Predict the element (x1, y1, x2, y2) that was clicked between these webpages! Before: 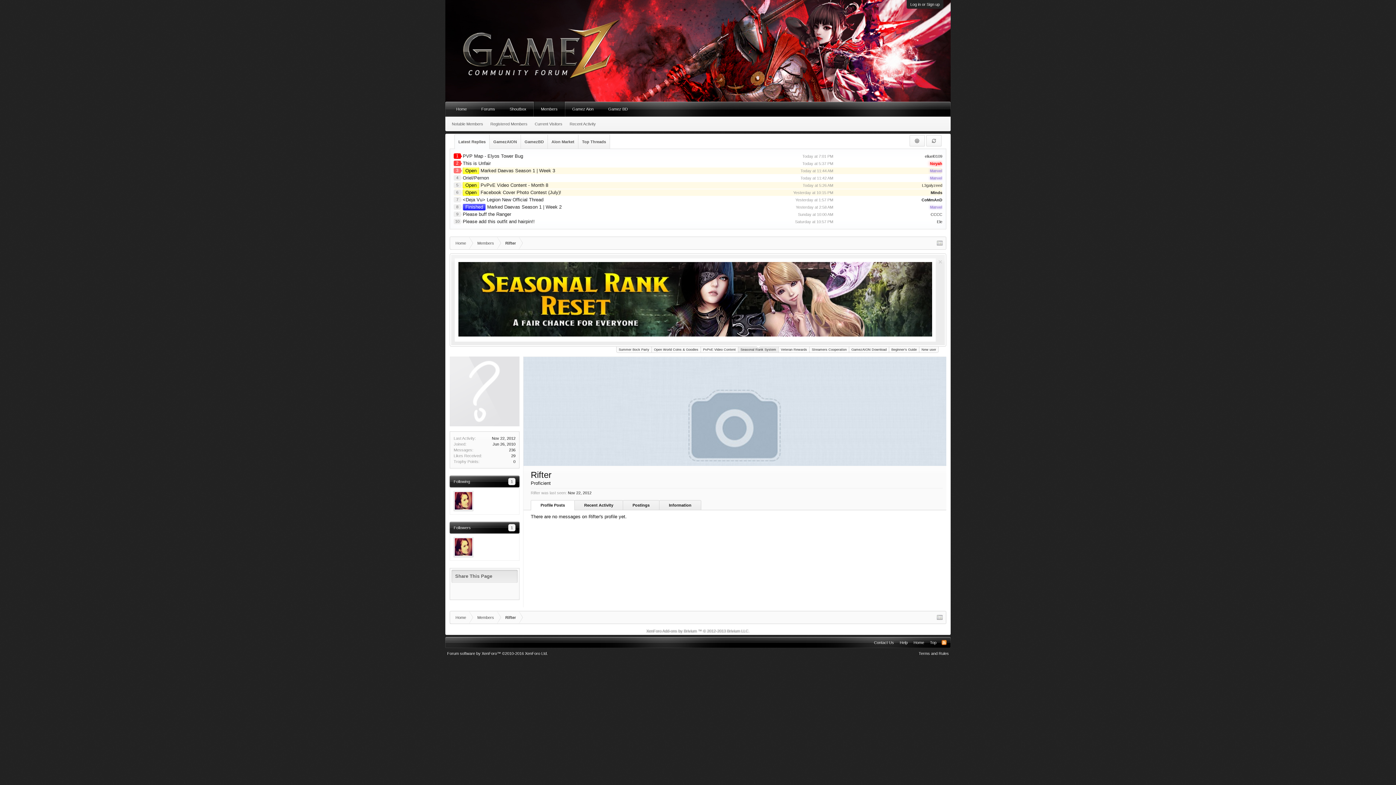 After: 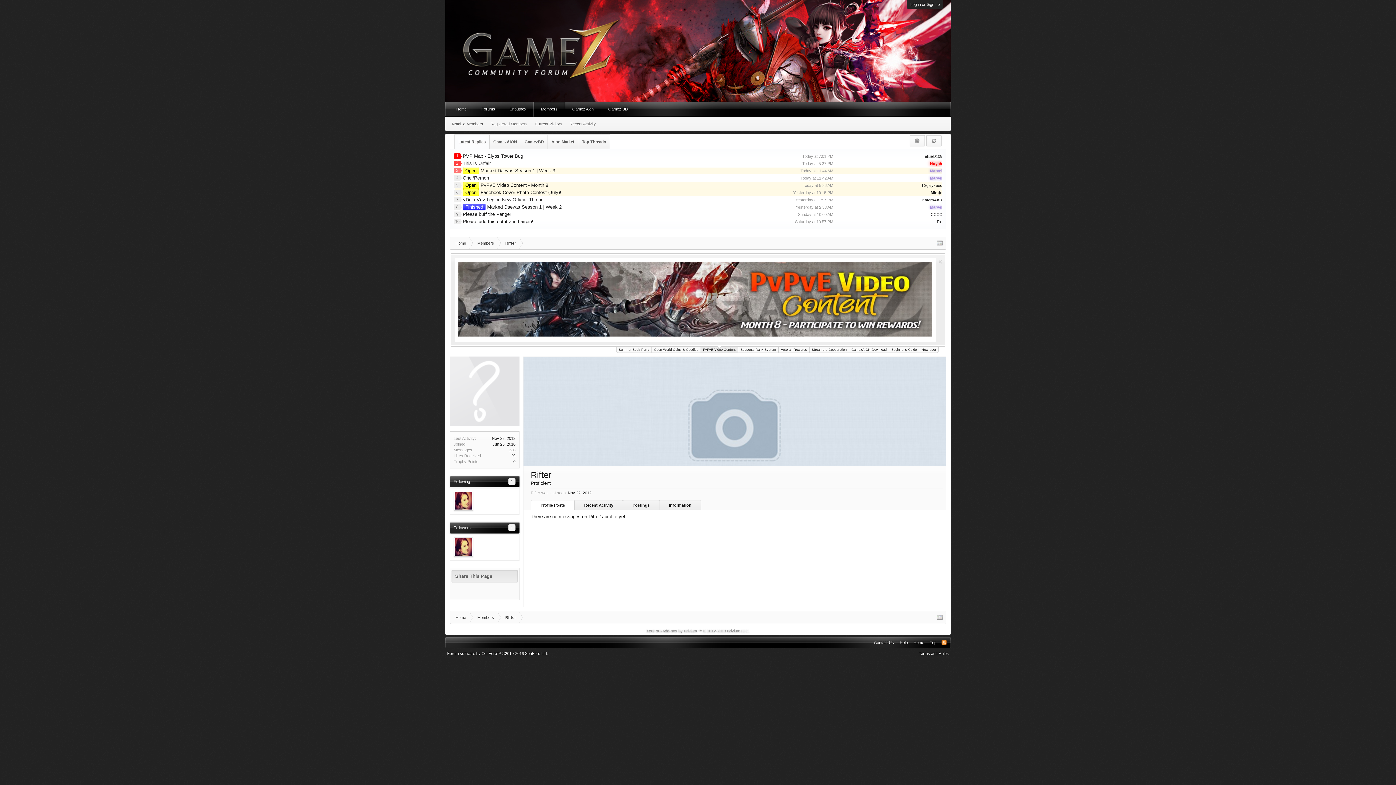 Action: bbox: (914, 138, 920, 143)